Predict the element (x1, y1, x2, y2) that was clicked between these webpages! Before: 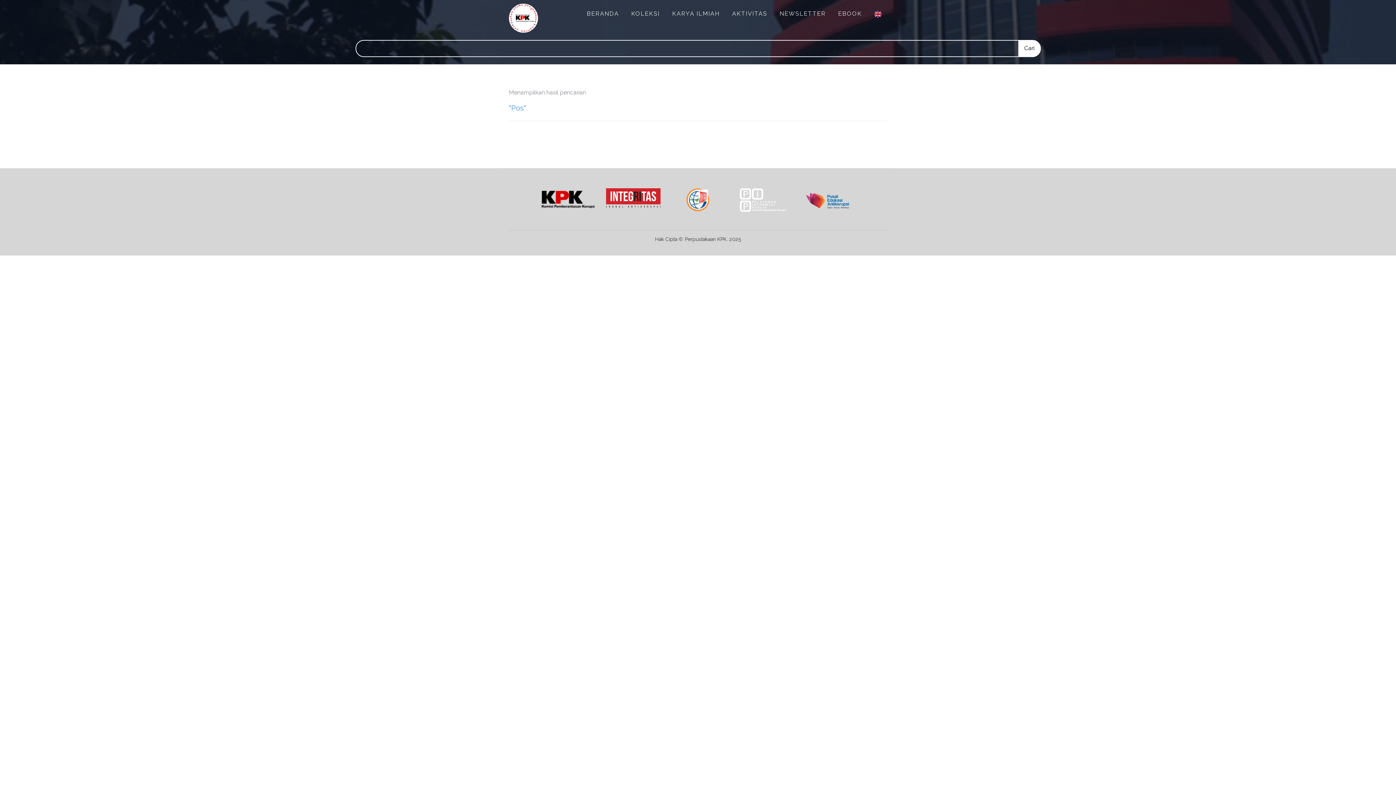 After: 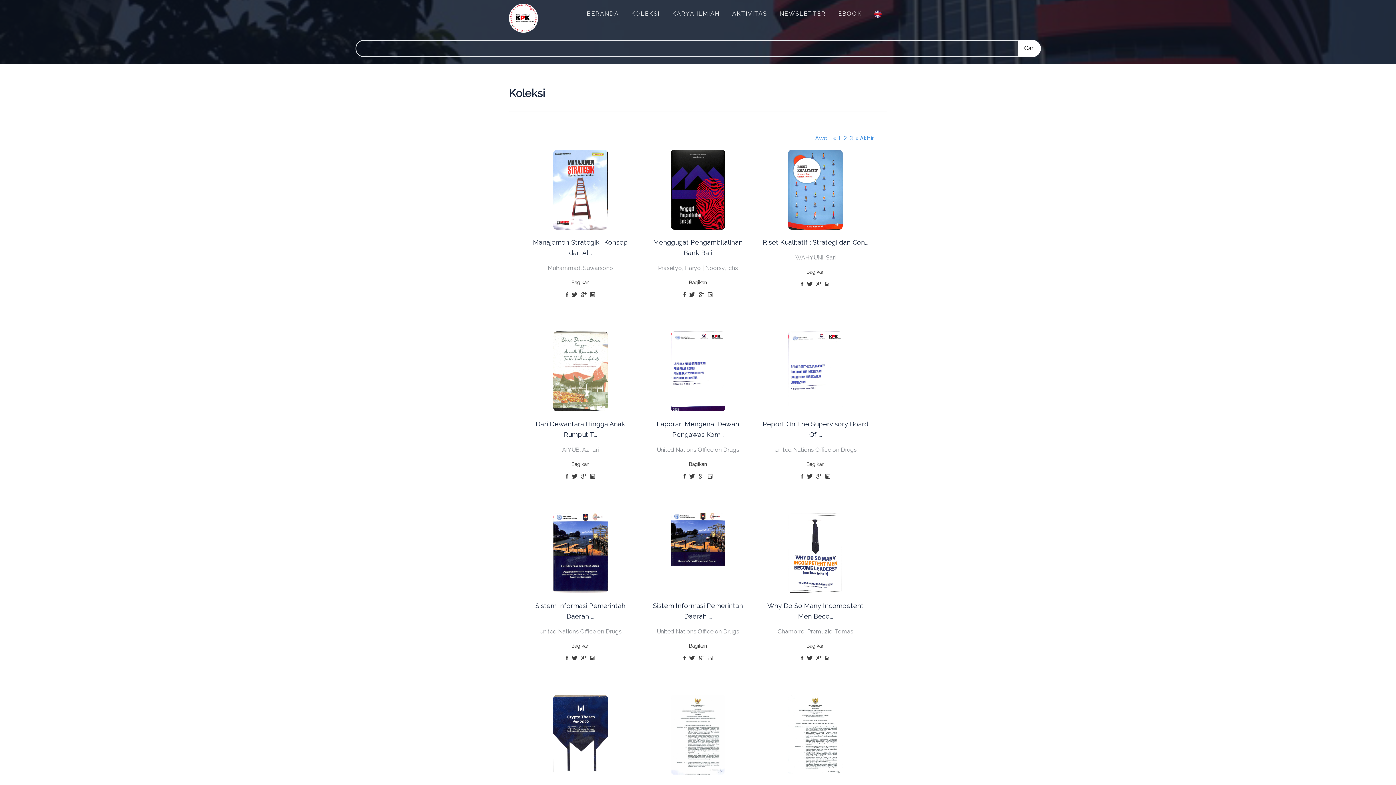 Action: bbox: (631, 8, 660, 18) label: KOLEKSI